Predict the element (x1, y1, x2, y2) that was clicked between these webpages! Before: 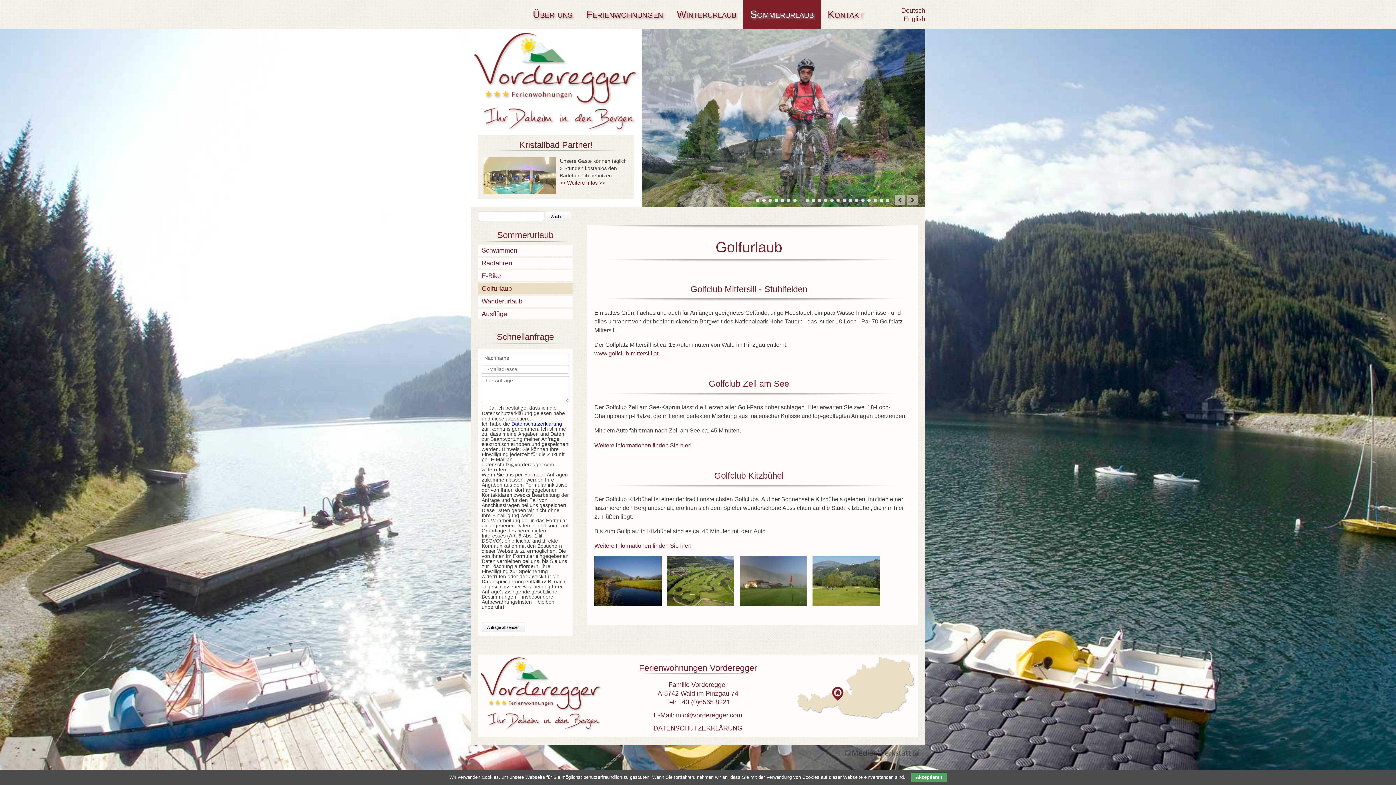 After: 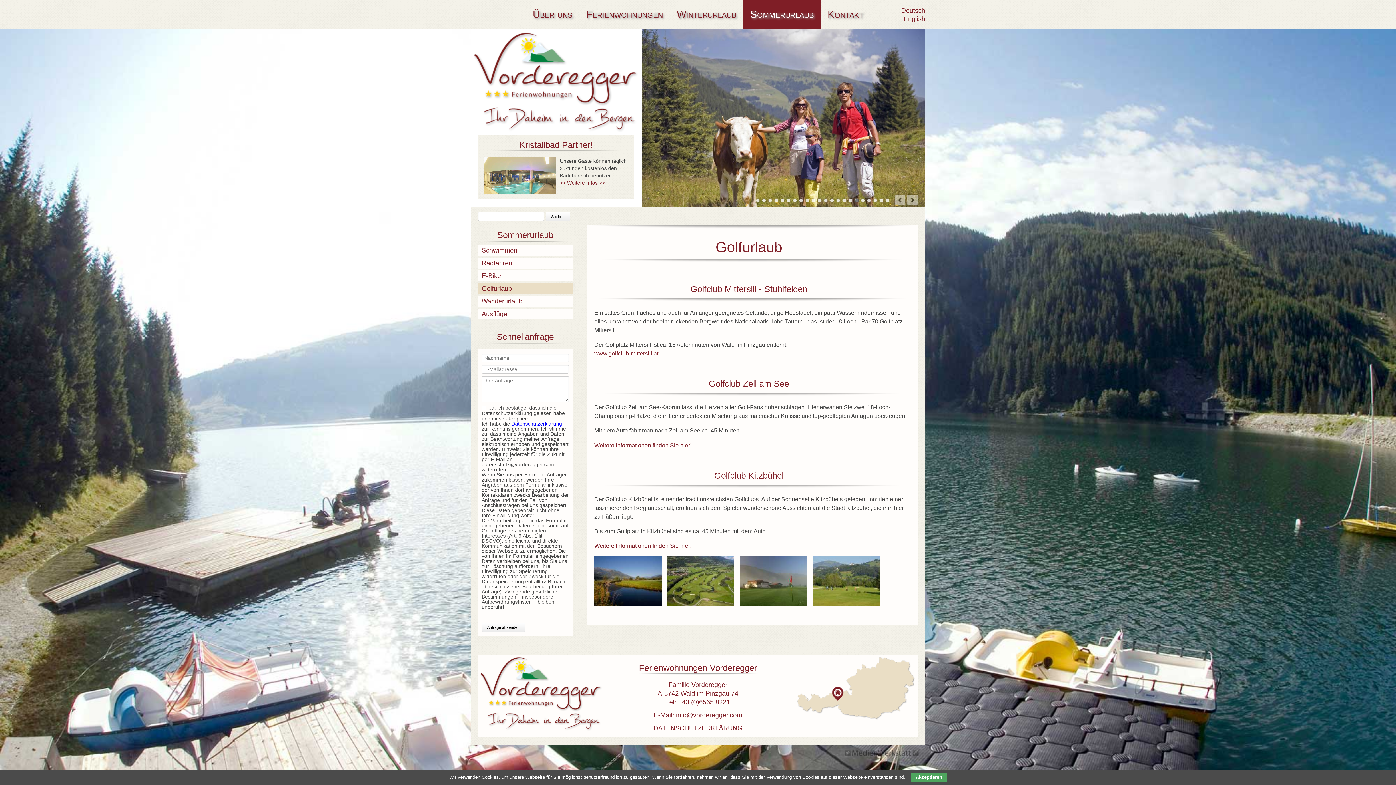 Action: label: 17 bbox: (855, 198, 858, 202)